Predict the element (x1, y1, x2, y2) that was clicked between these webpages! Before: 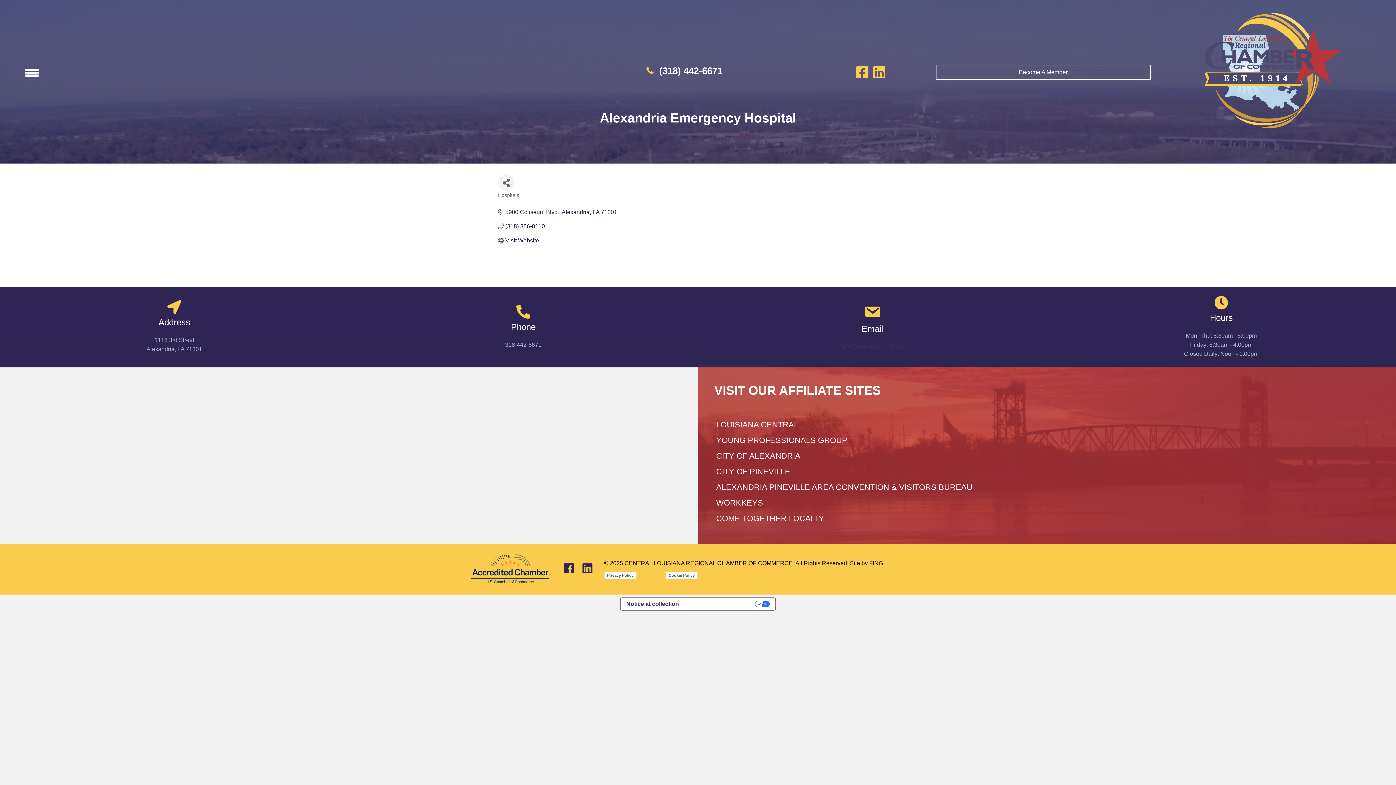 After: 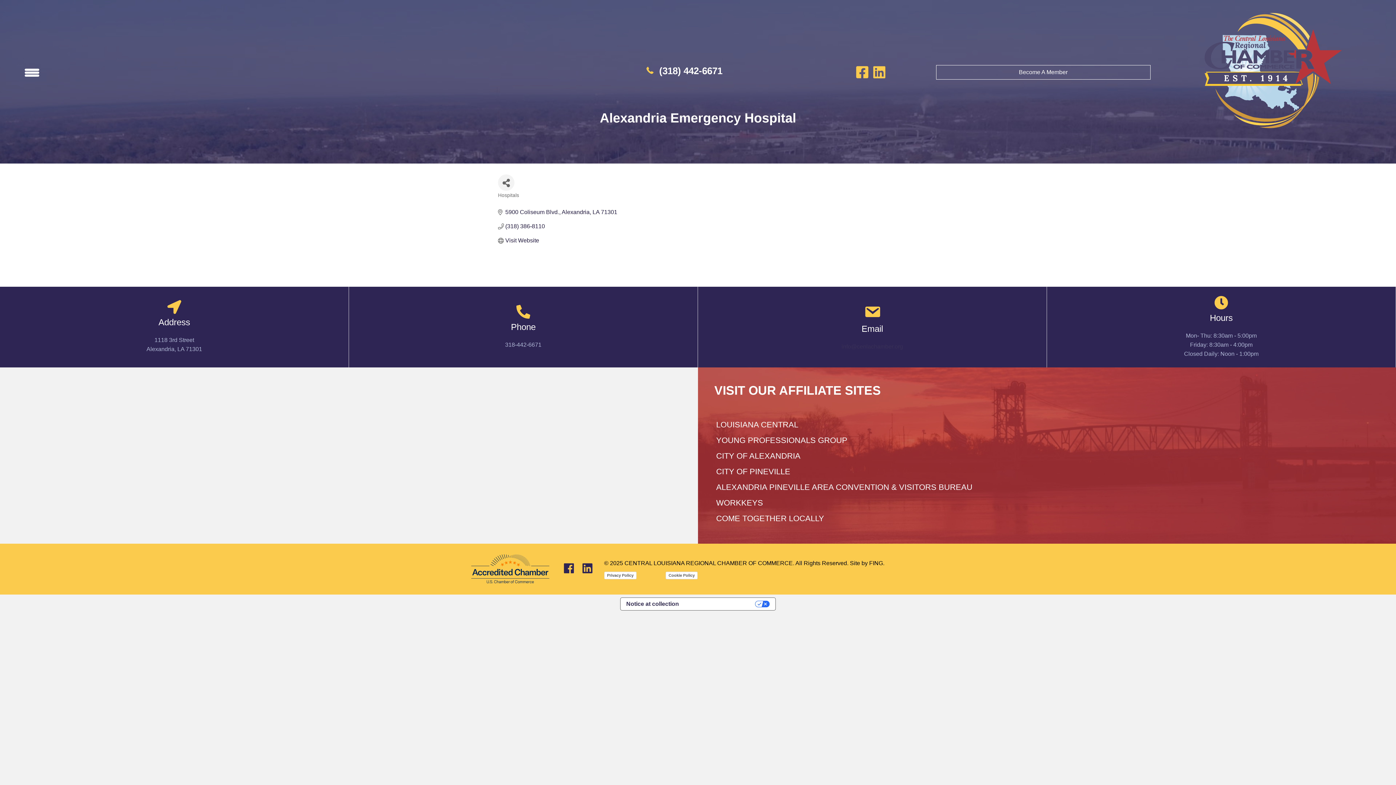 Action: bbox: (712, 495, 1381, 510) label: WORKKEYS